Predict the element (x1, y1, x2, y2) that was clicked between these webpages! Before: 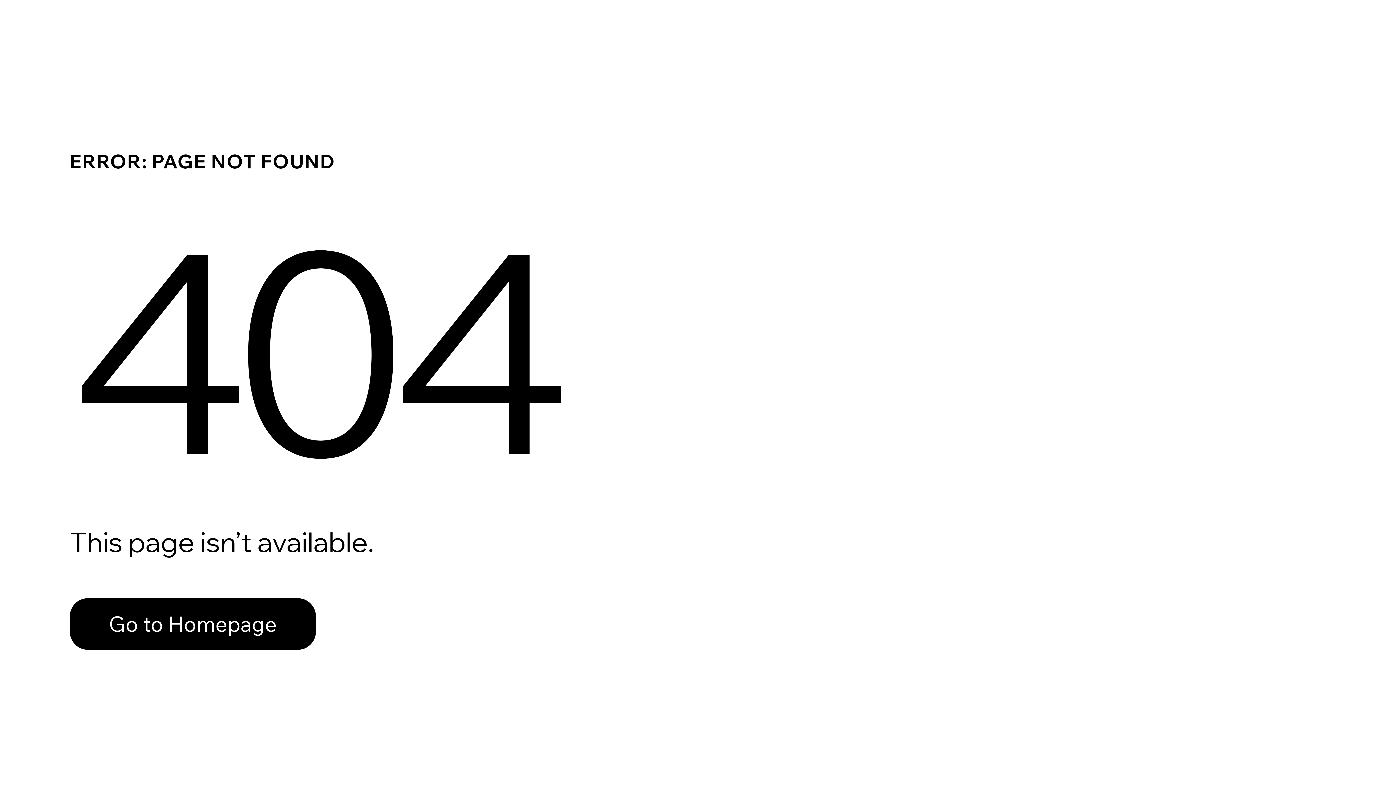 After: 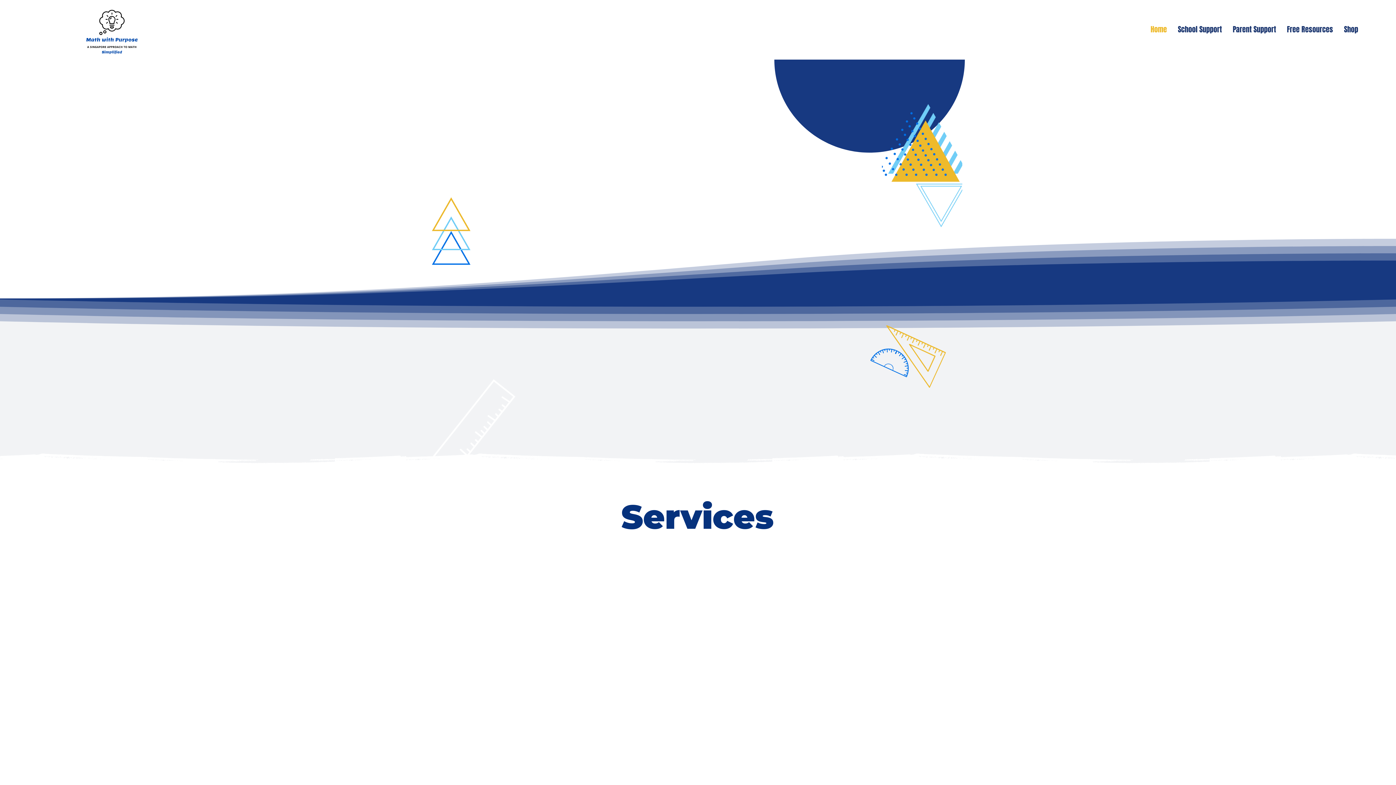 Action: label: Go to Homepage bbox: (69, 582, 768, 659)